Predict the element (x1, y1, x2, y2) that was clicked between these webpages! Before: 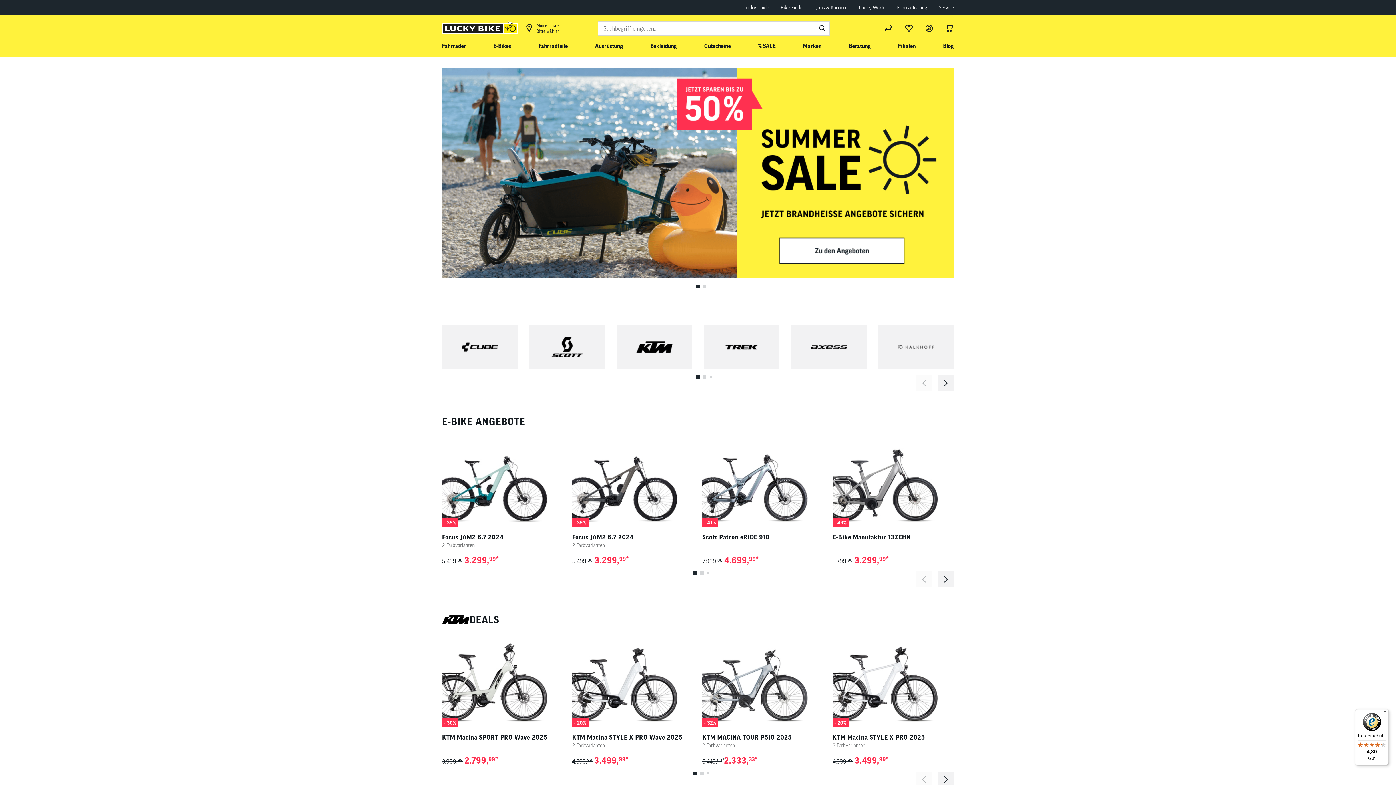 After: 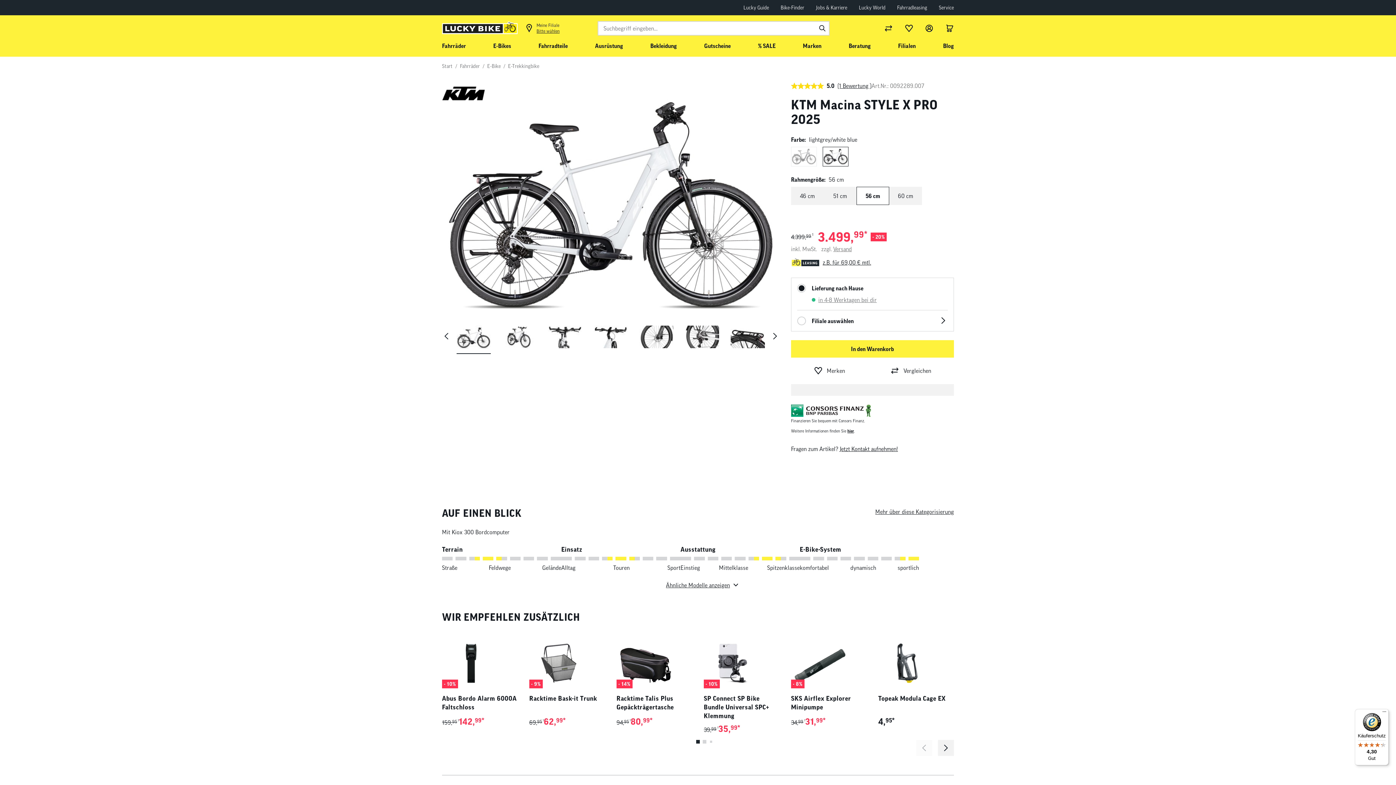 Action: bbox: (832, 733, 954, 742) label: KTM Macina STYLE X PRO 2025